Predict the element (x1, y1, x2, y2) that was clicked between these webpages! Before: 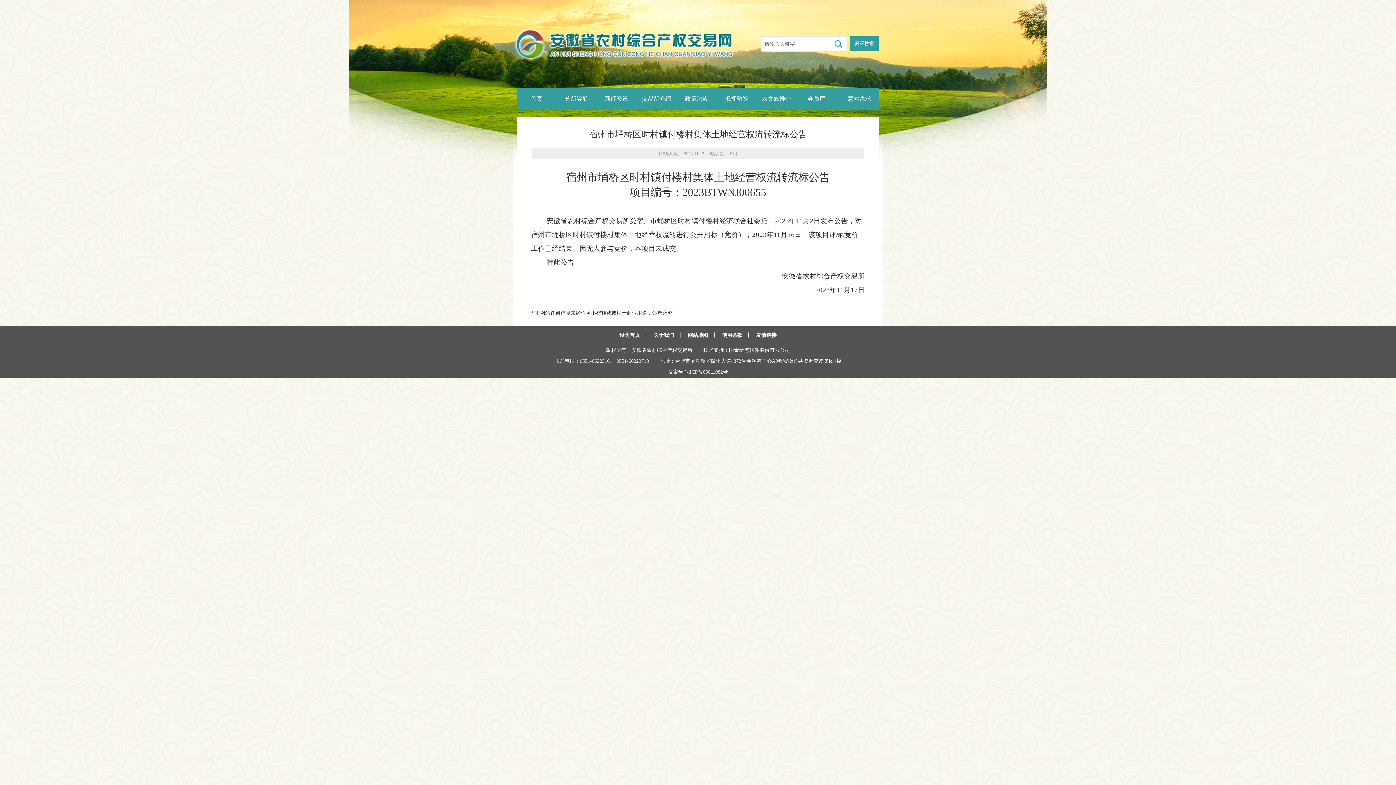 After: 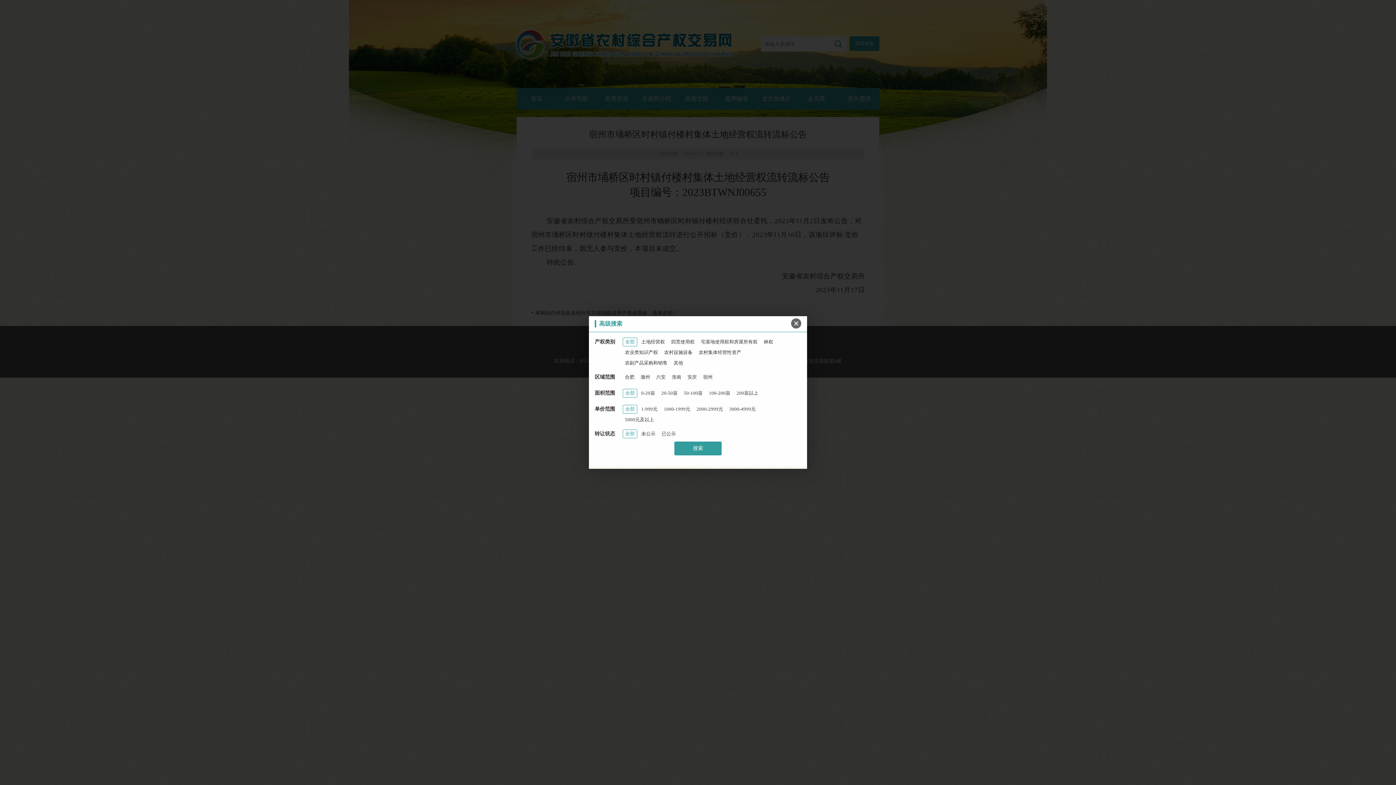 Action: bbox: (849, 36, 879, 50) label: 高级搜索